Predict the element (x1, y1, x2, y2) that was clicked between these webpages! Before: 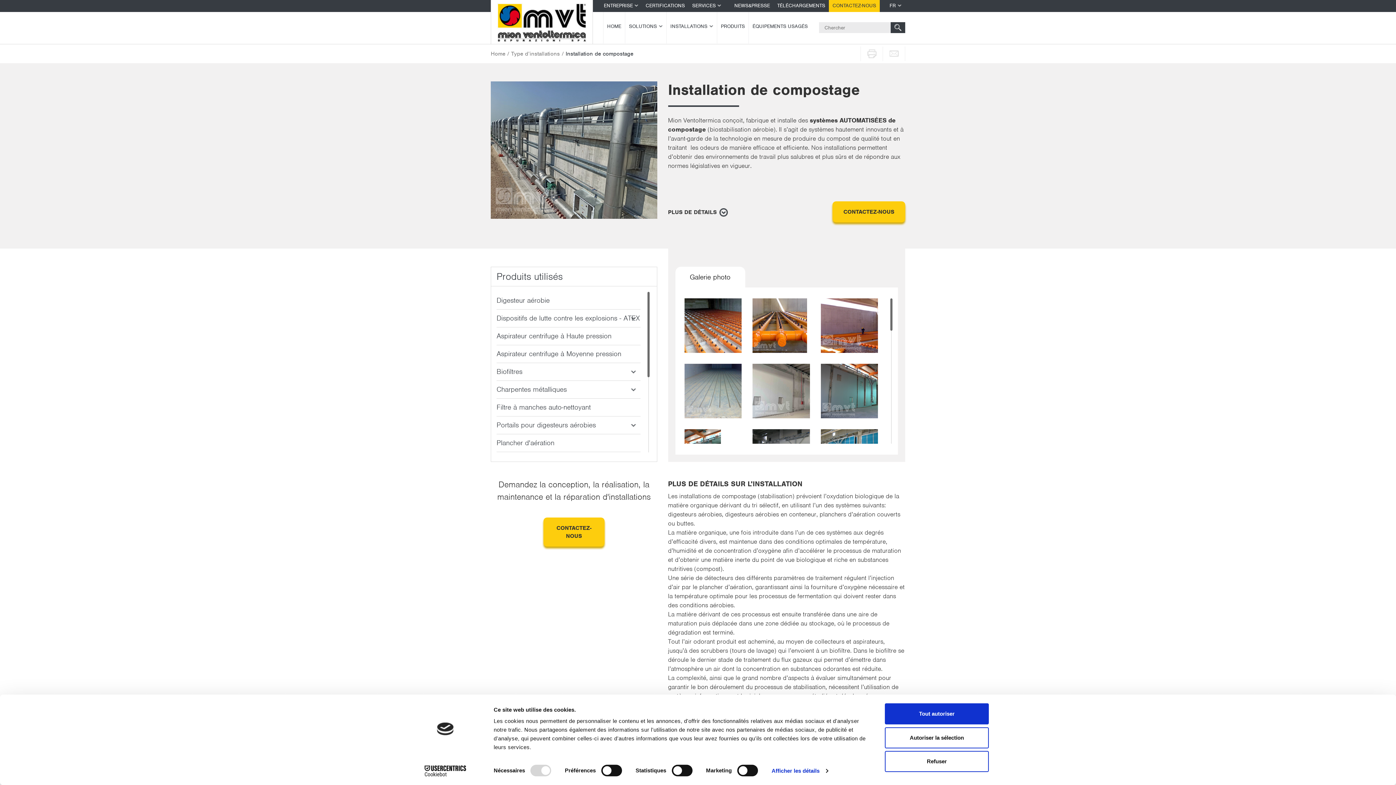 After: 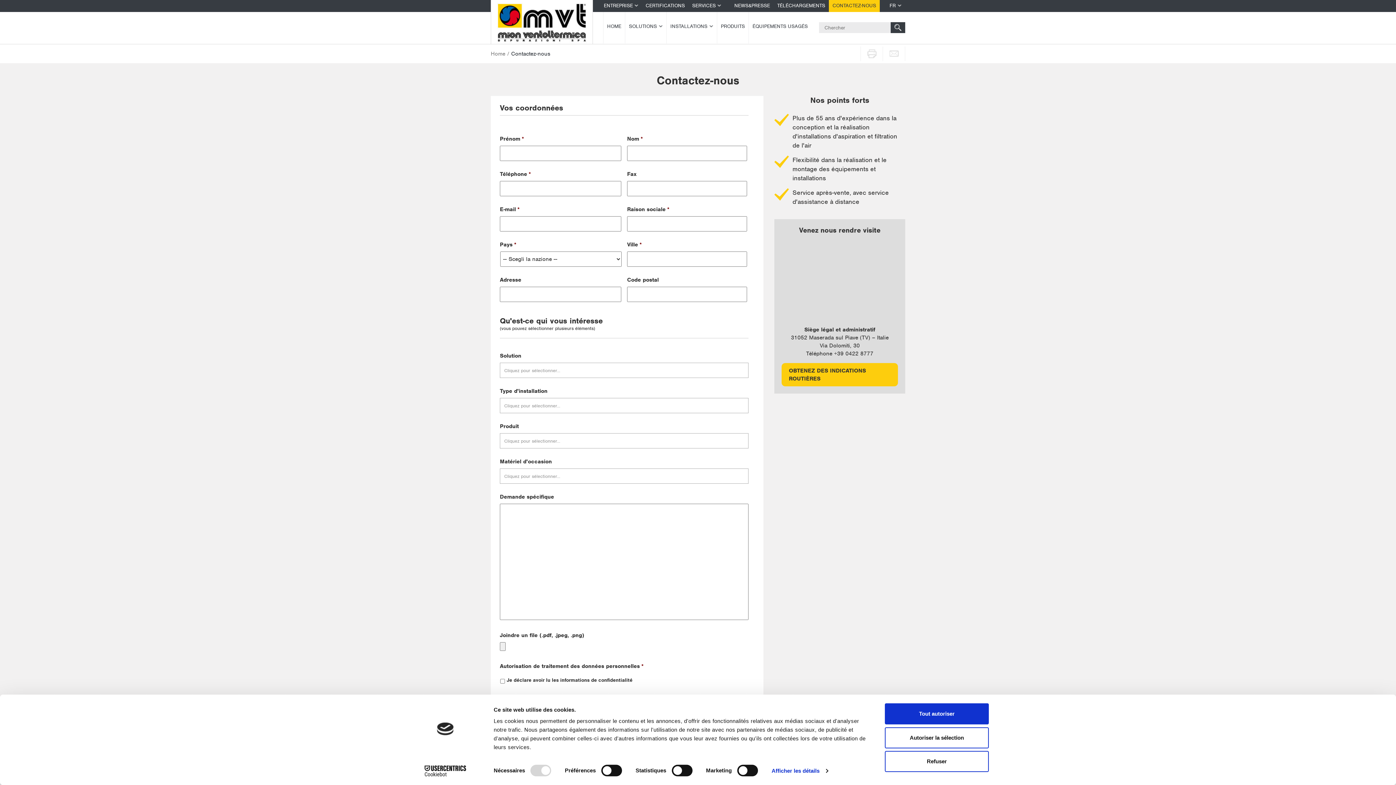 Action: label: CONTACTEZ-NOUS bbox: (832, 2, 876, 8)